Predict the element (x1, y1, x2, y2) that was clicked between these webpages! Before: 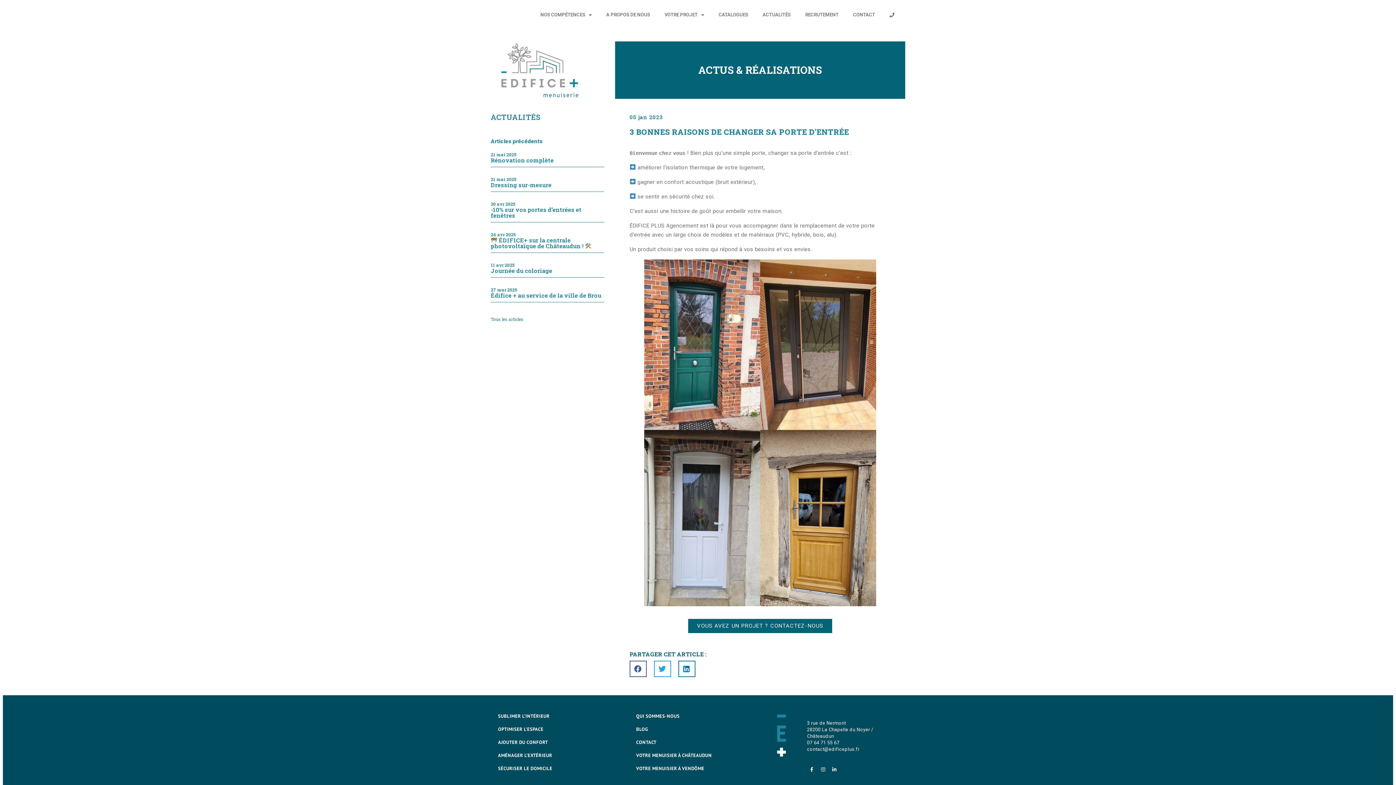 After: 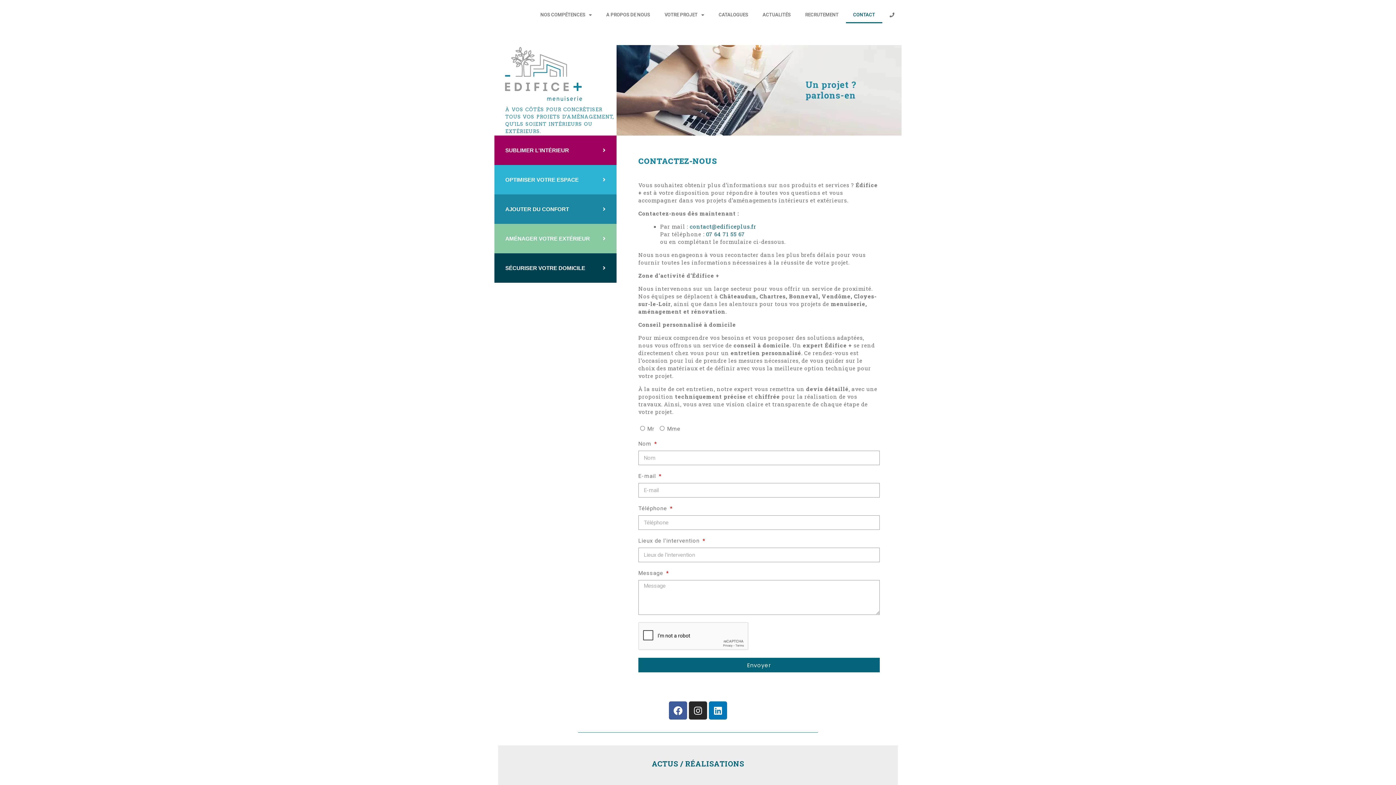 Action: label: CONTACT bbox: (629, 736, 767, 749)